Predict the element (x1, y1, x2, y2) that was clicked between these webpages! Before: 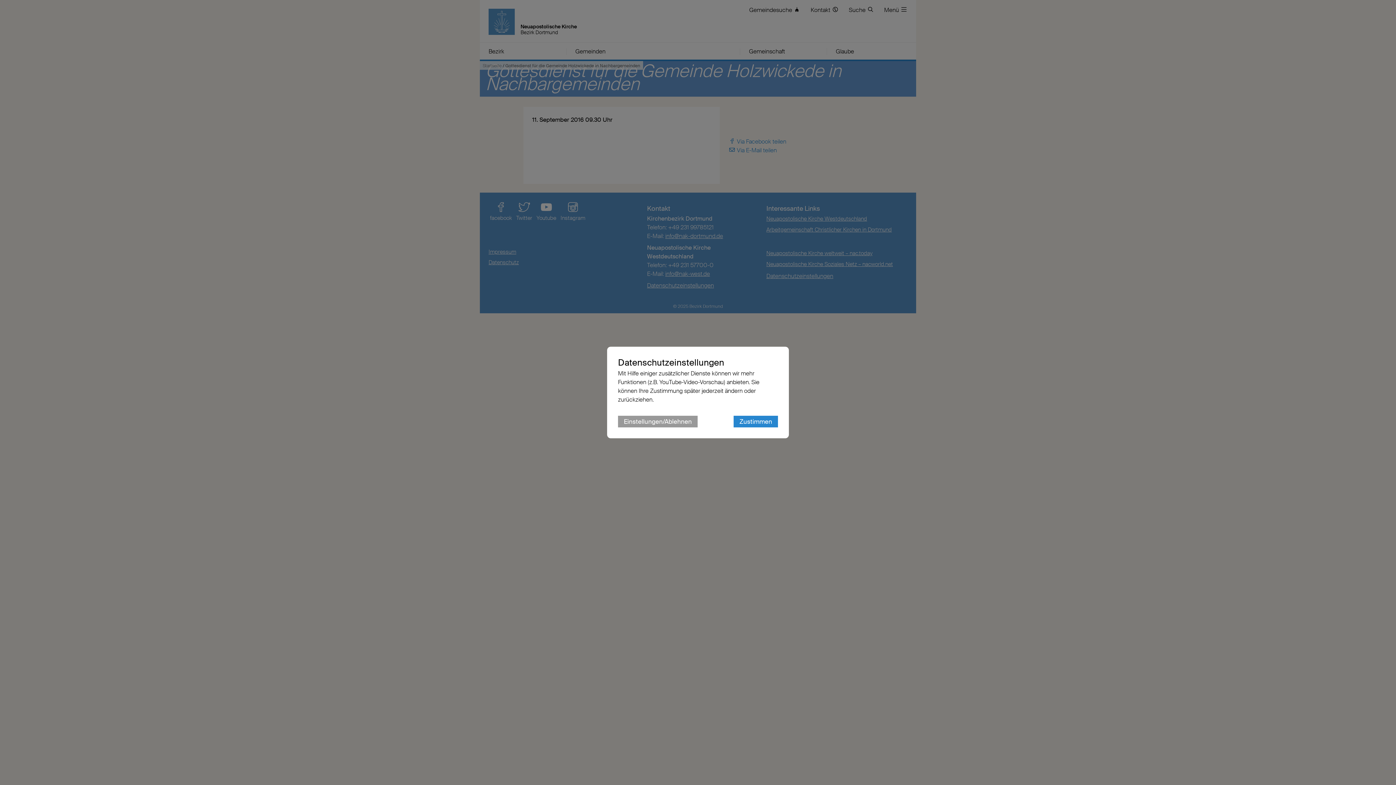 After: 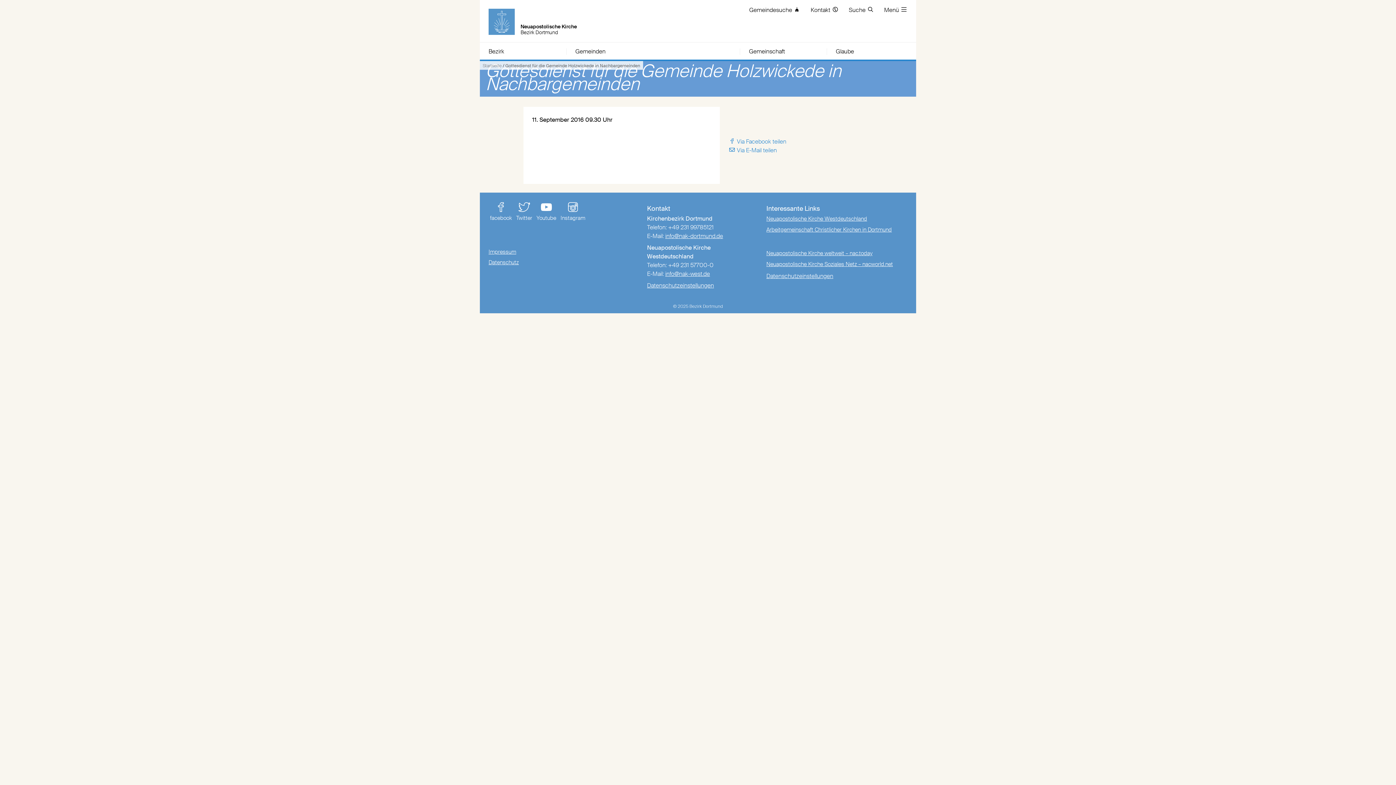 Action: bbox: (733, 416, 778, 427) label: Zustimmen